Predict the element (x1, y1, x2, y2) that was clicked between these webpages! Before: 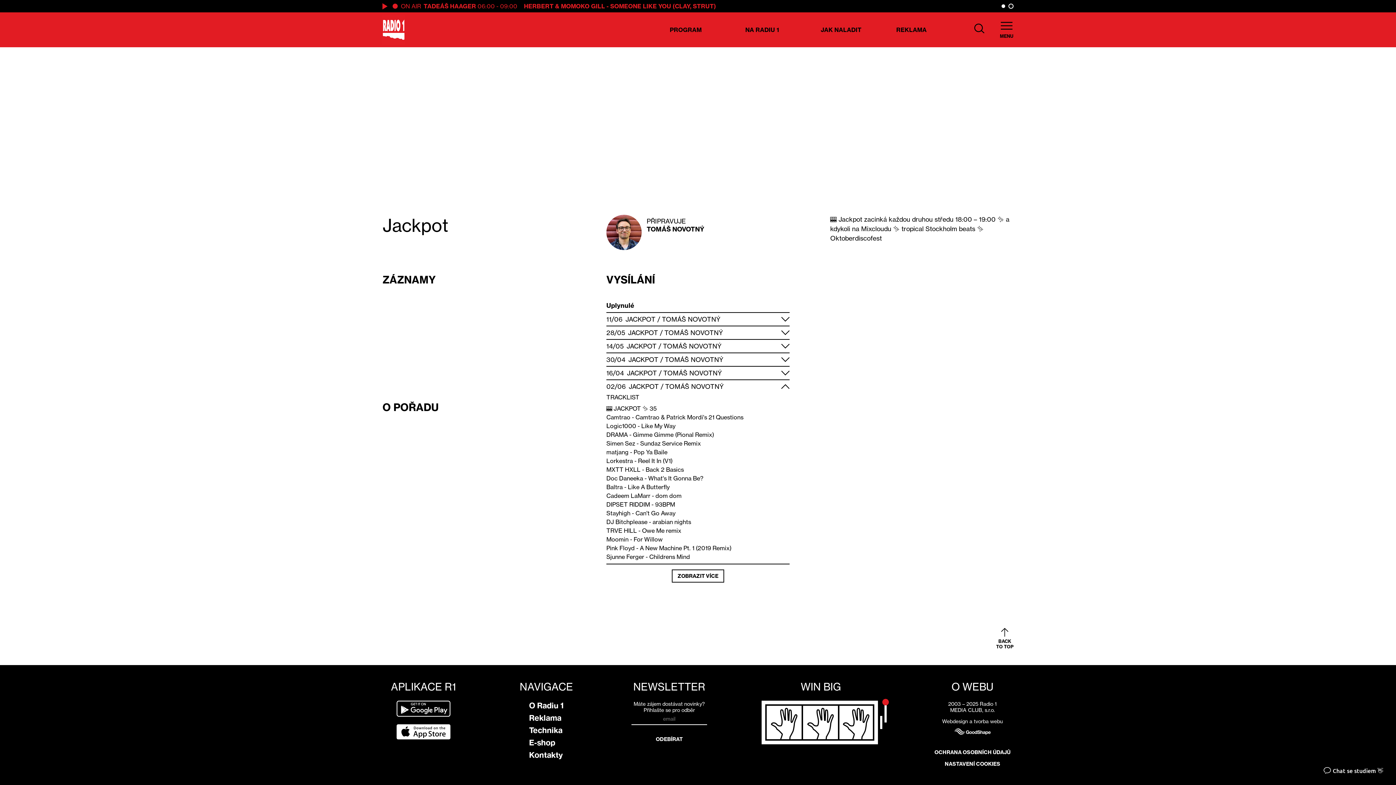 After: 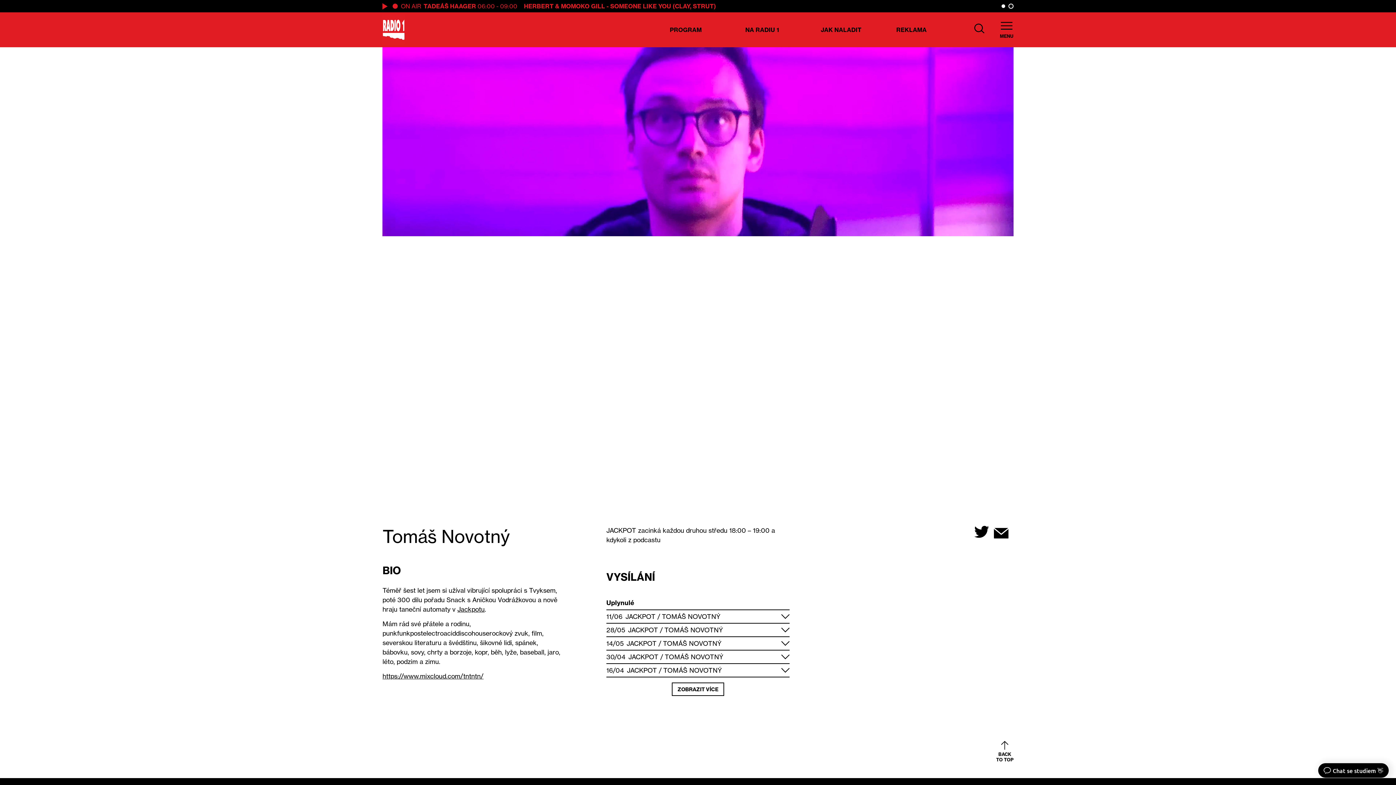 Action: label: TOMÁŠ NOVOTNÝ bbox: (662, 315, 720, 323)